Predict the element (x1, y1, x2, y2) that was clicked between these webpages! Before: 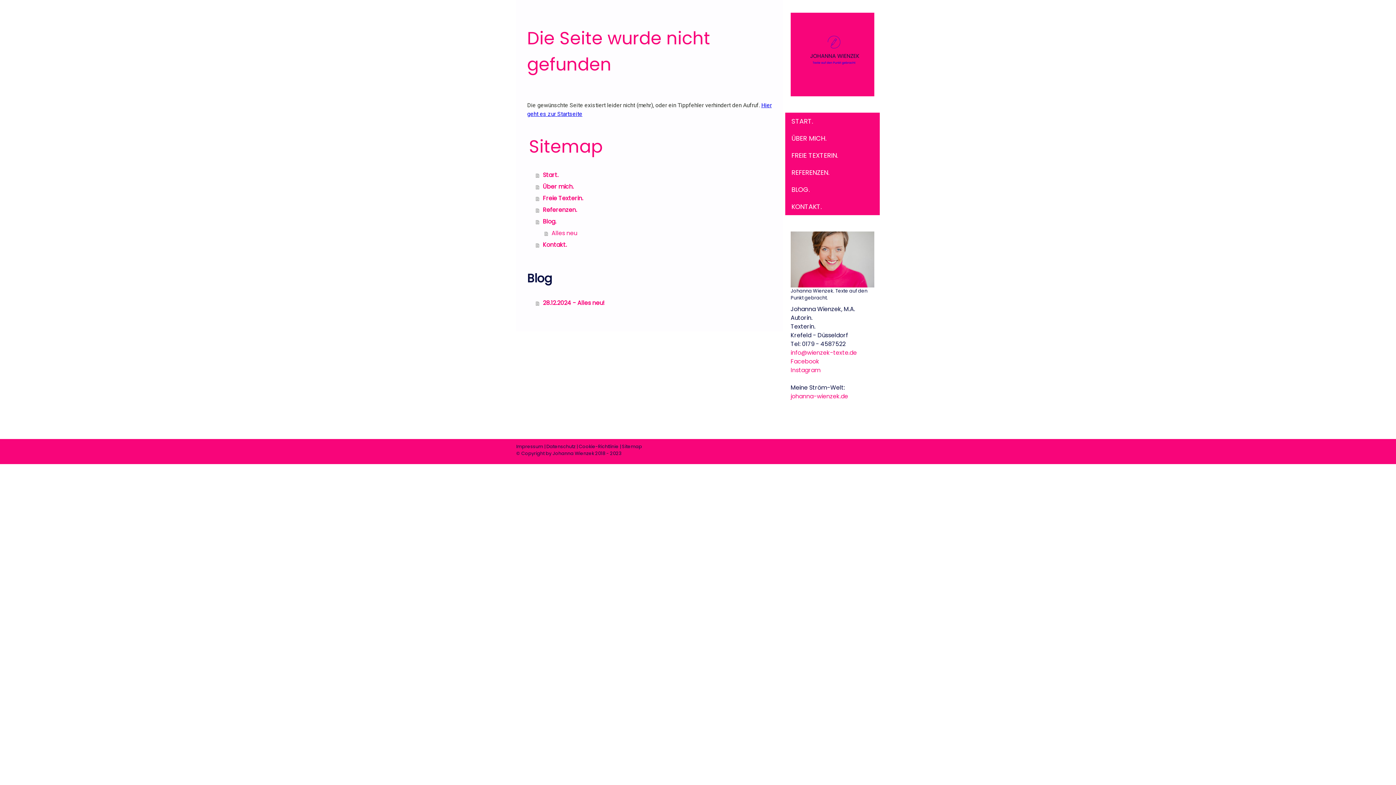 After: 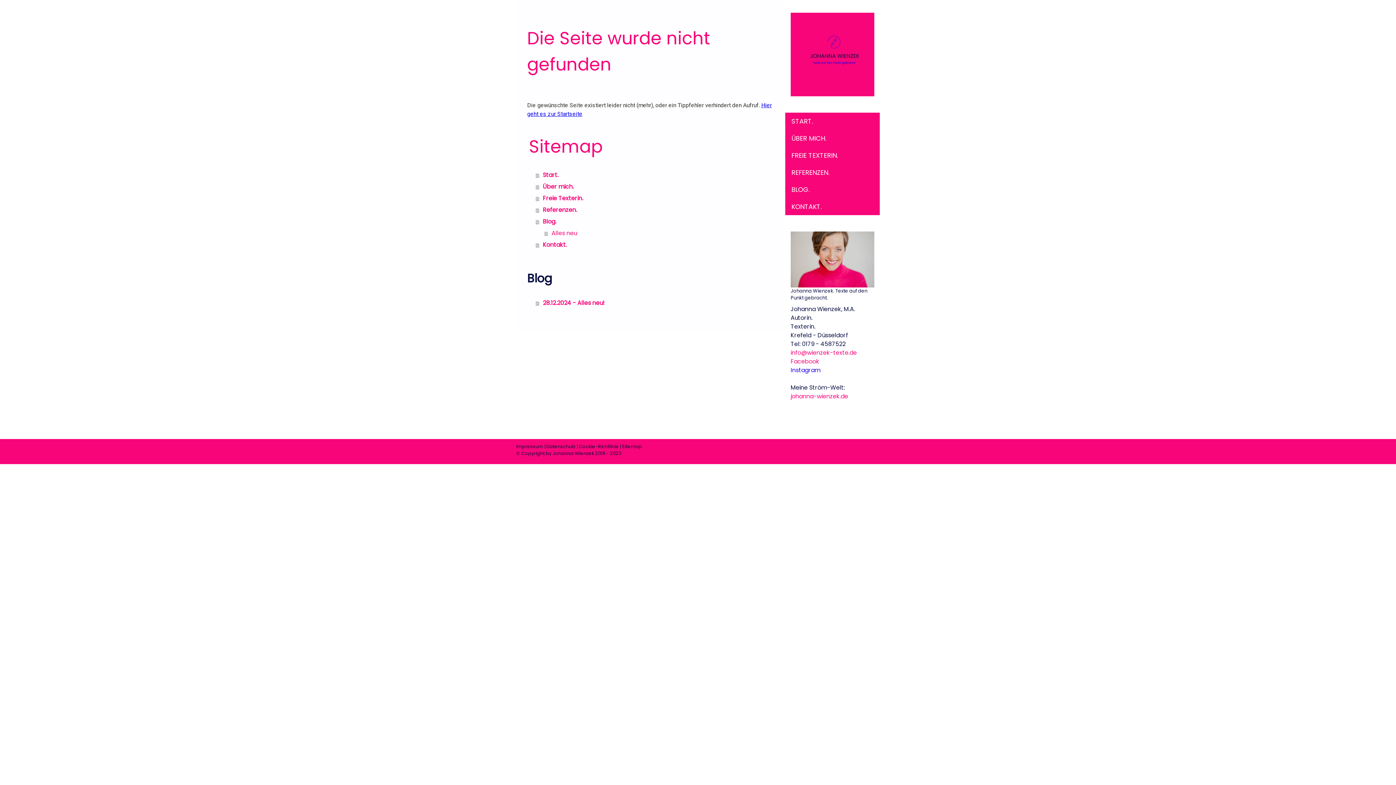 Action: label: Instagram bbox: (790, 366, 820, 374)